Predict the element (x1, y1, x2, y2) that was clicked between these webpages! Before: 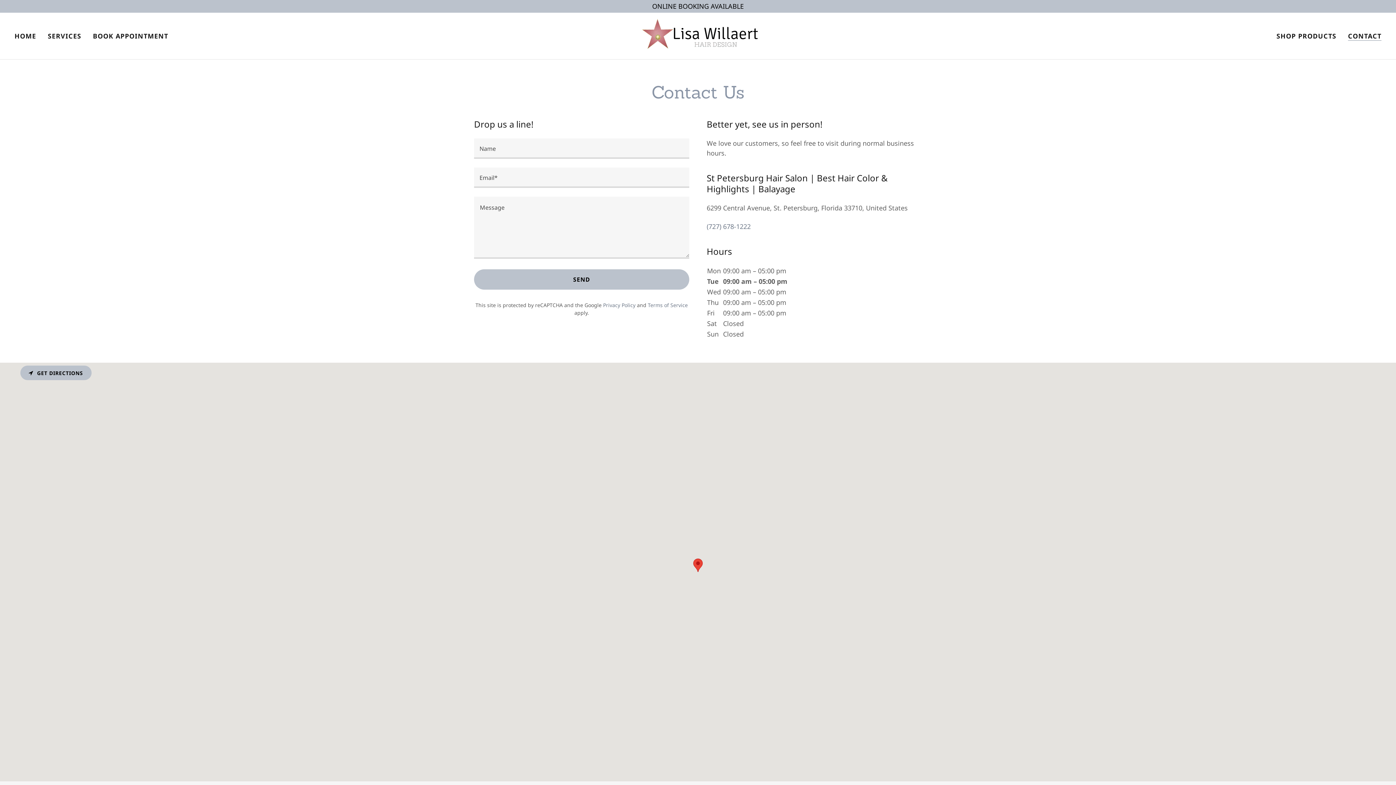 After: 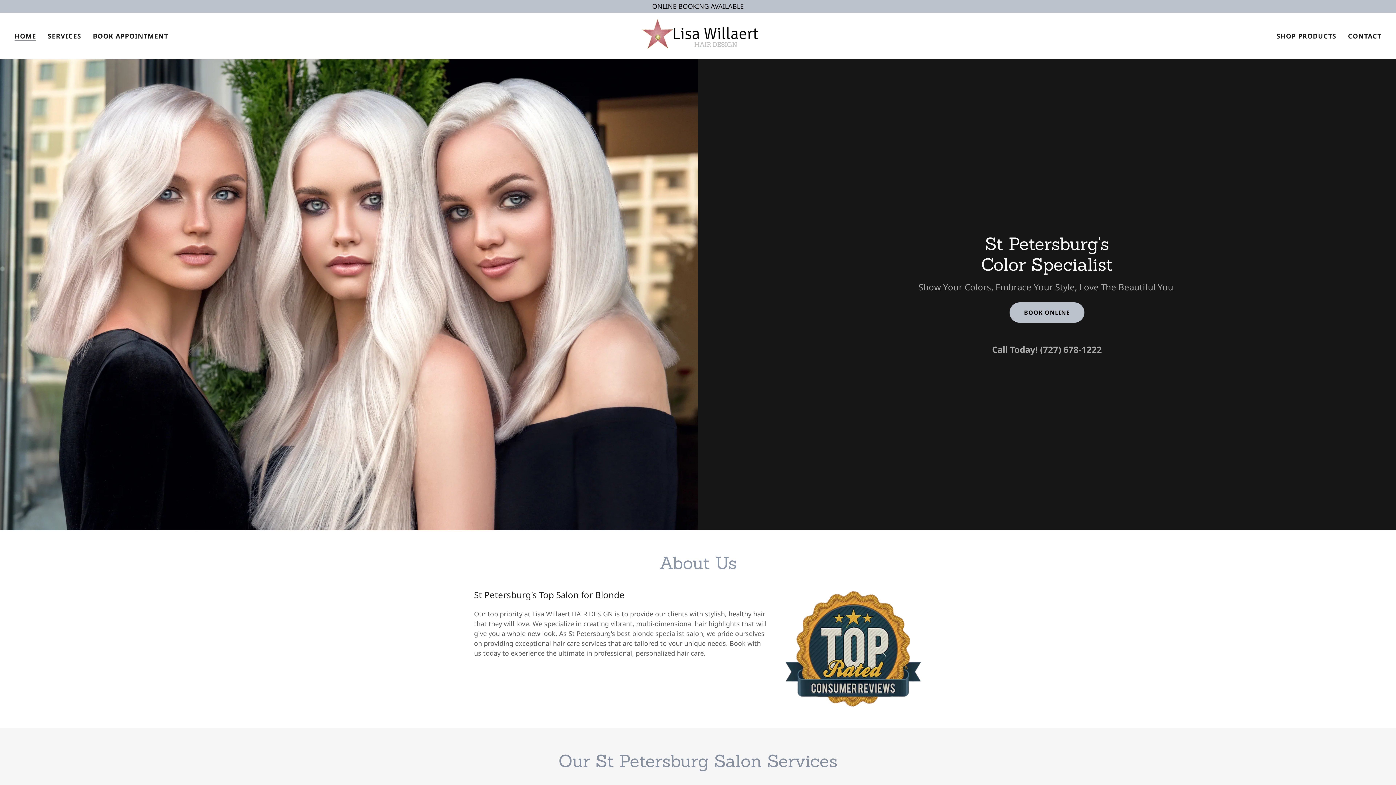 Action: label: HOME bbox: (12, 29, 38, 42)